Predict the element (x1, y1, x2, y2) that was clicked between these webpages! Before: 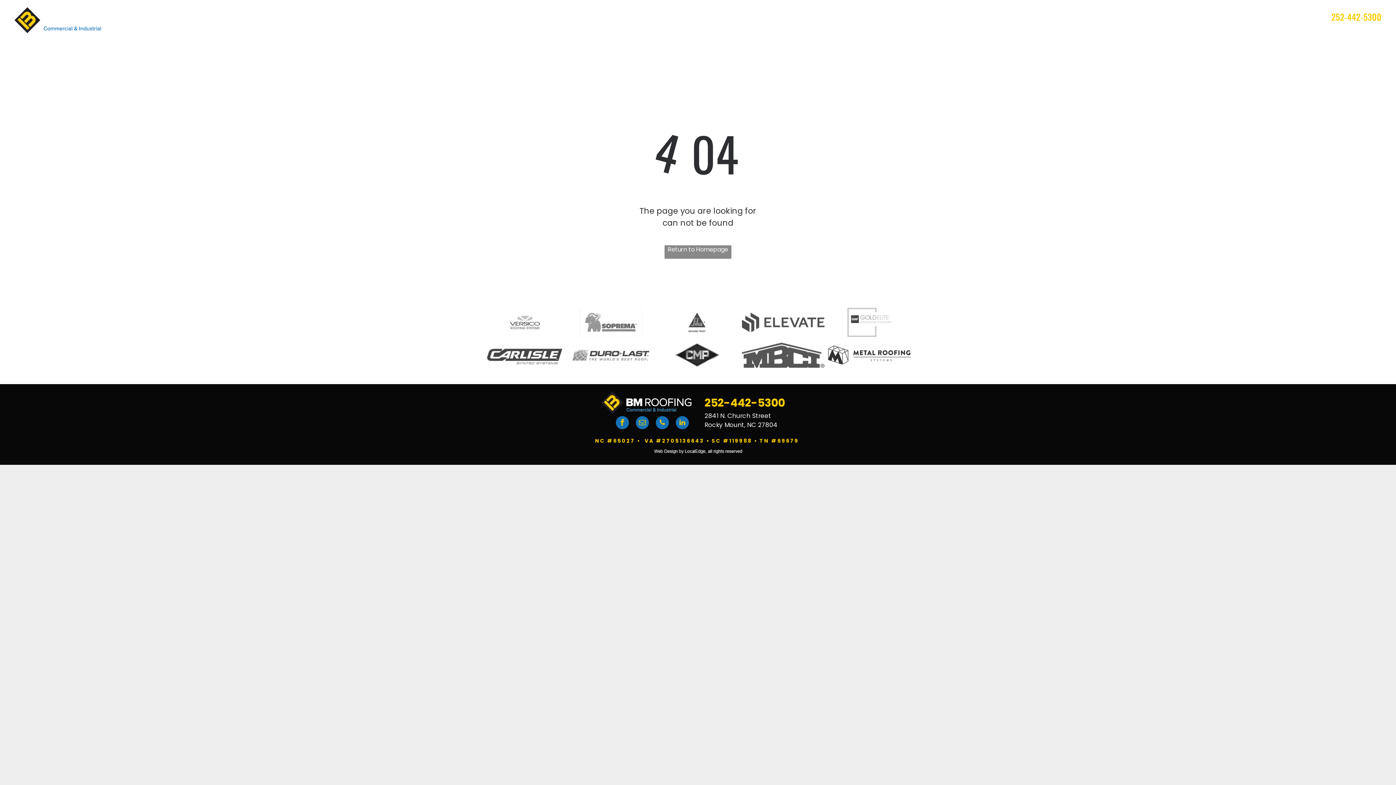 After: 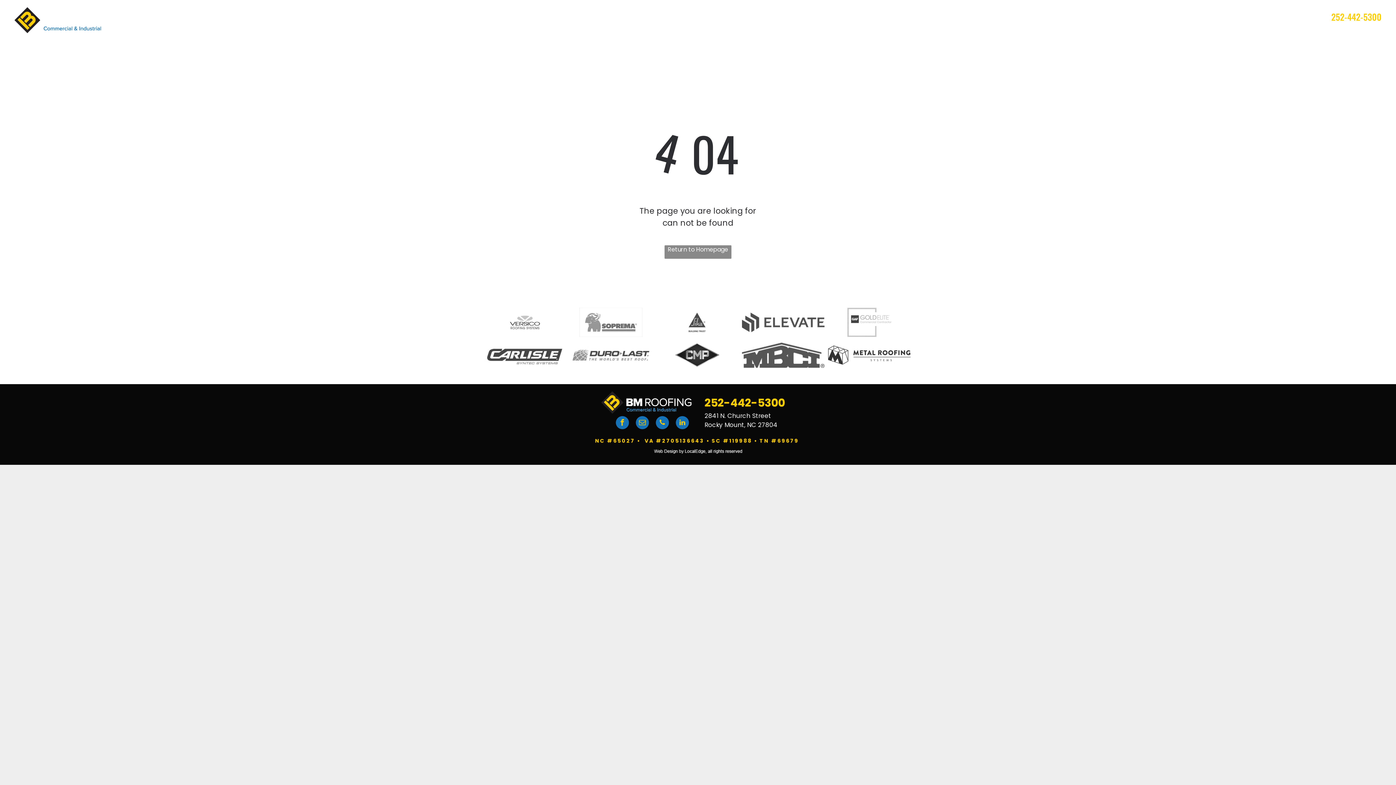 Action: label: 252-442-5300 bbox: (704, 395, 785, 411)